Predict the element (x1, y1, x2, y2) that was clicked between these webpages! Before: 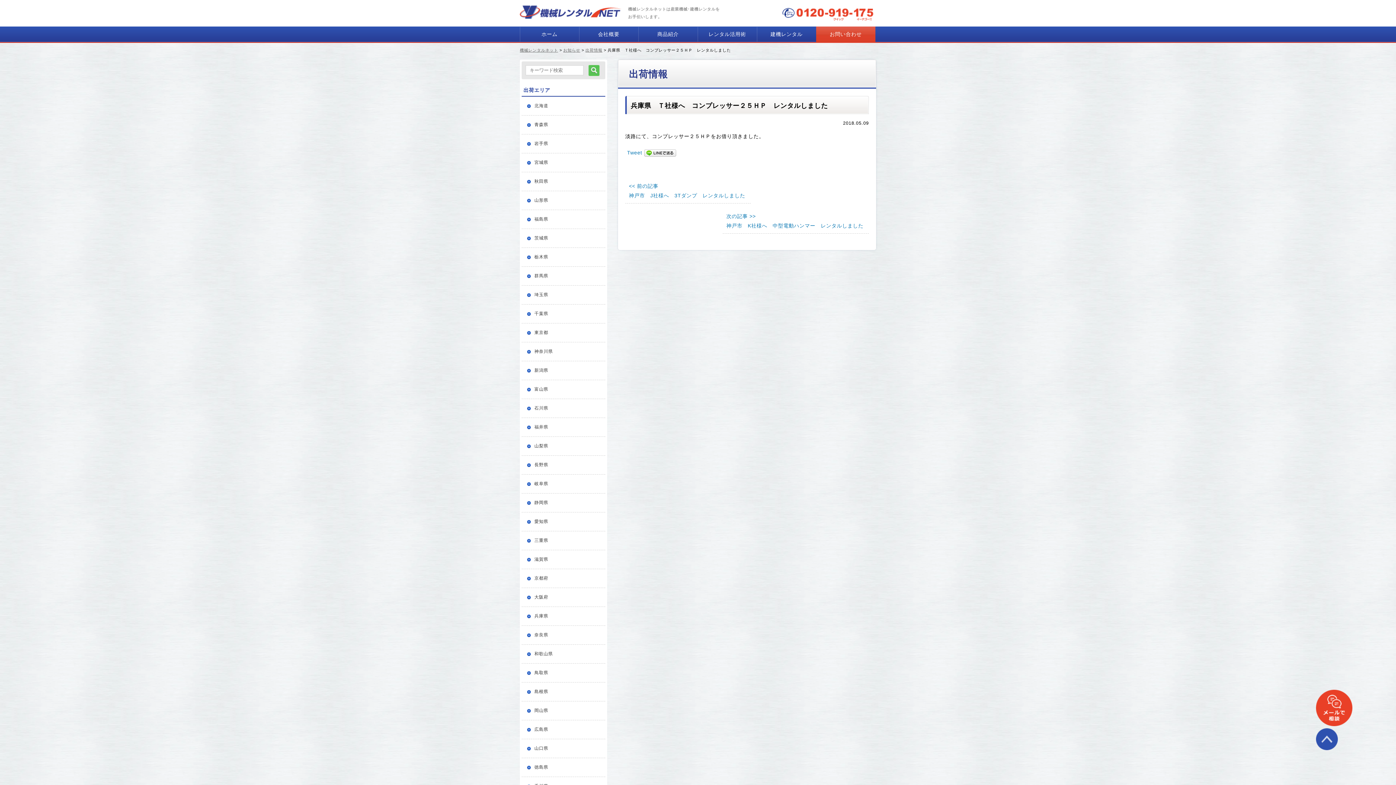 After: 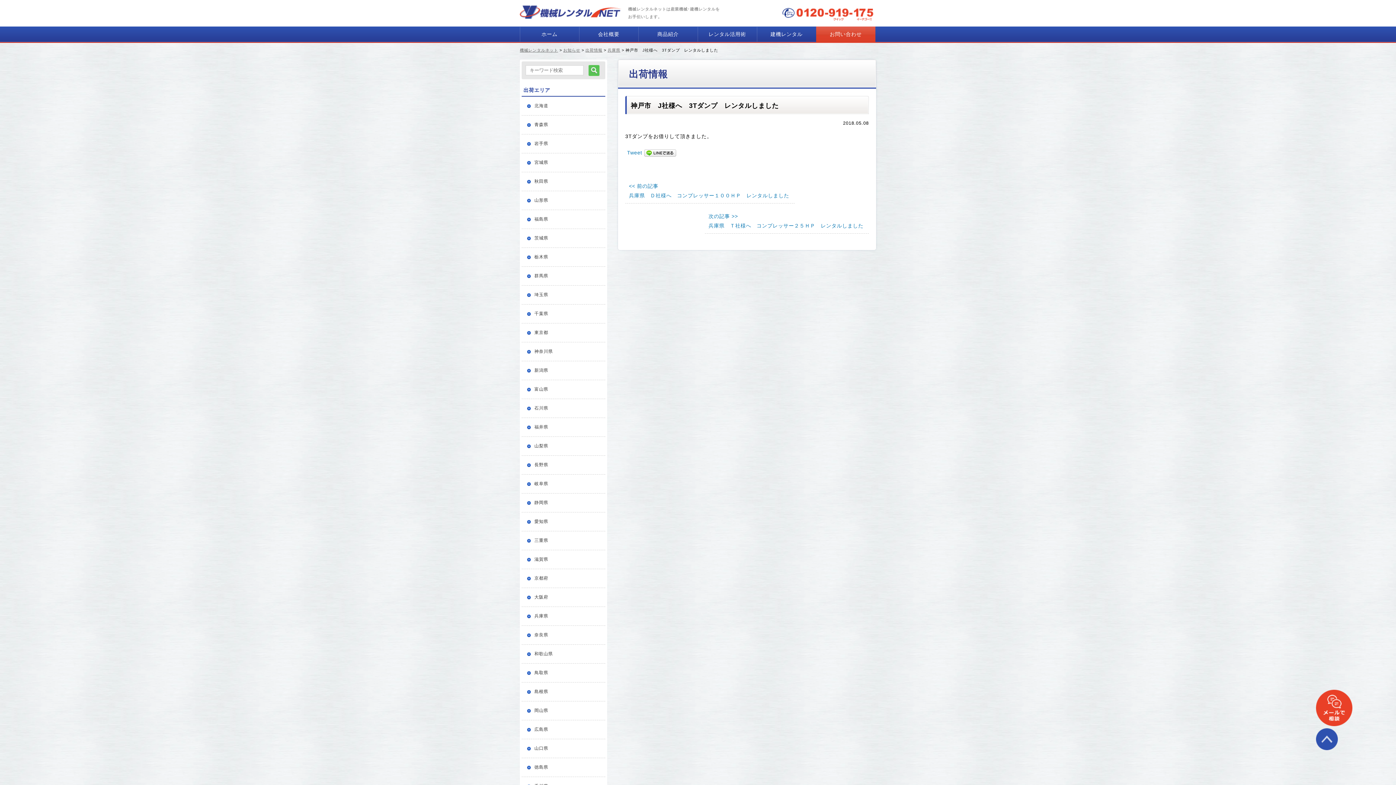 Action: label: 神戸市　J社様へ　3Tダンプ　レンタルしました　 bbox: (629, 192, 750, 198)